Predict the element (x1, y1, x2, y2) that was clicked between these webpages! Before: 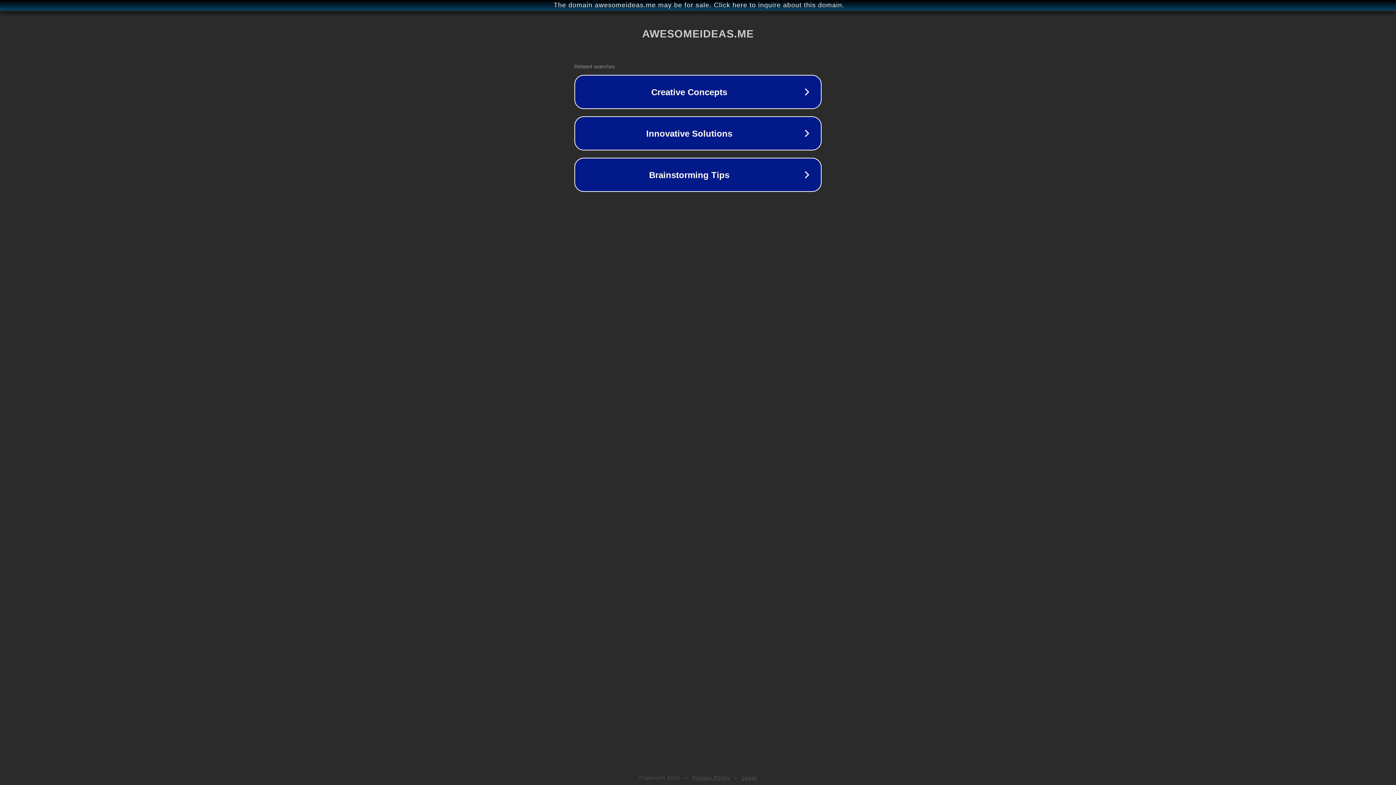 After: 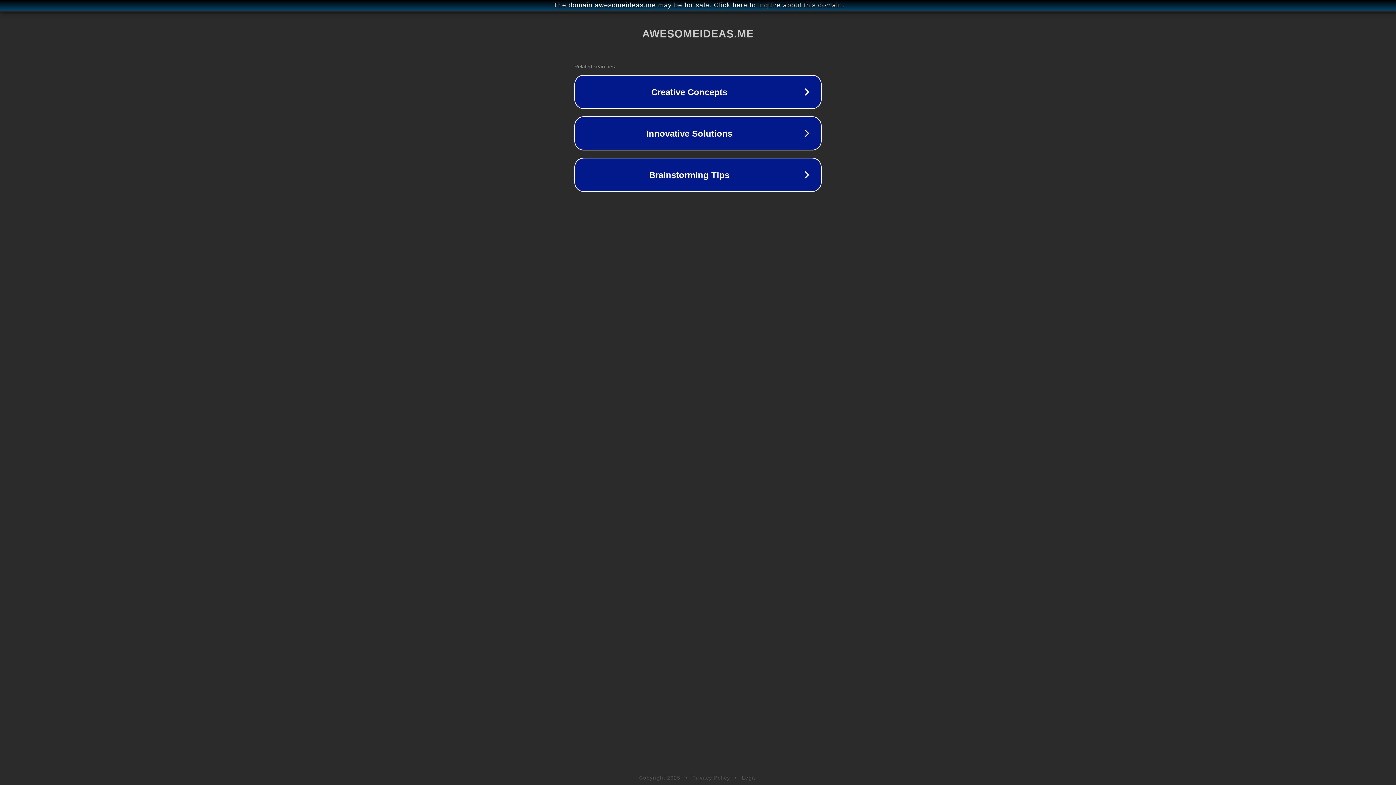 Action: label: Privacy Policy bbox: (692, 775, 730, 781)